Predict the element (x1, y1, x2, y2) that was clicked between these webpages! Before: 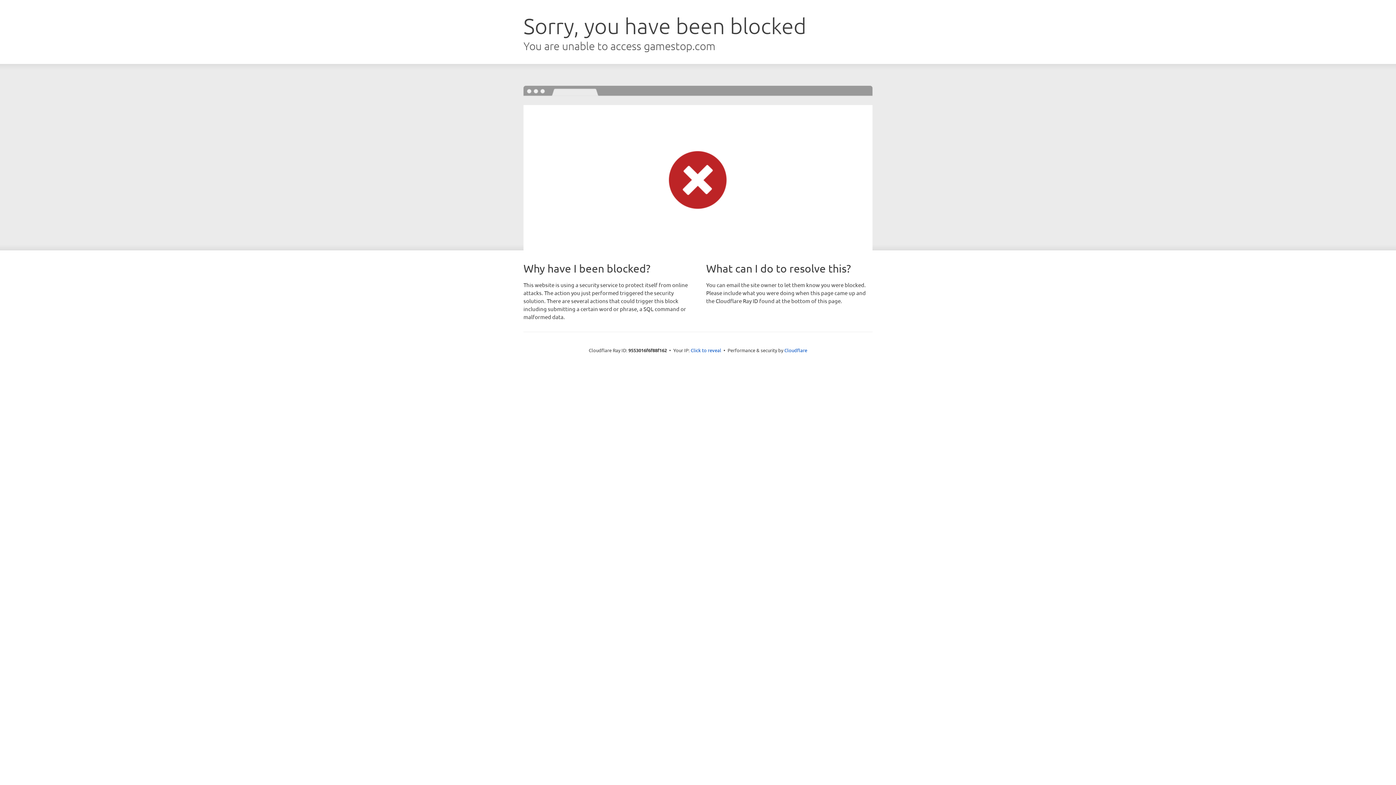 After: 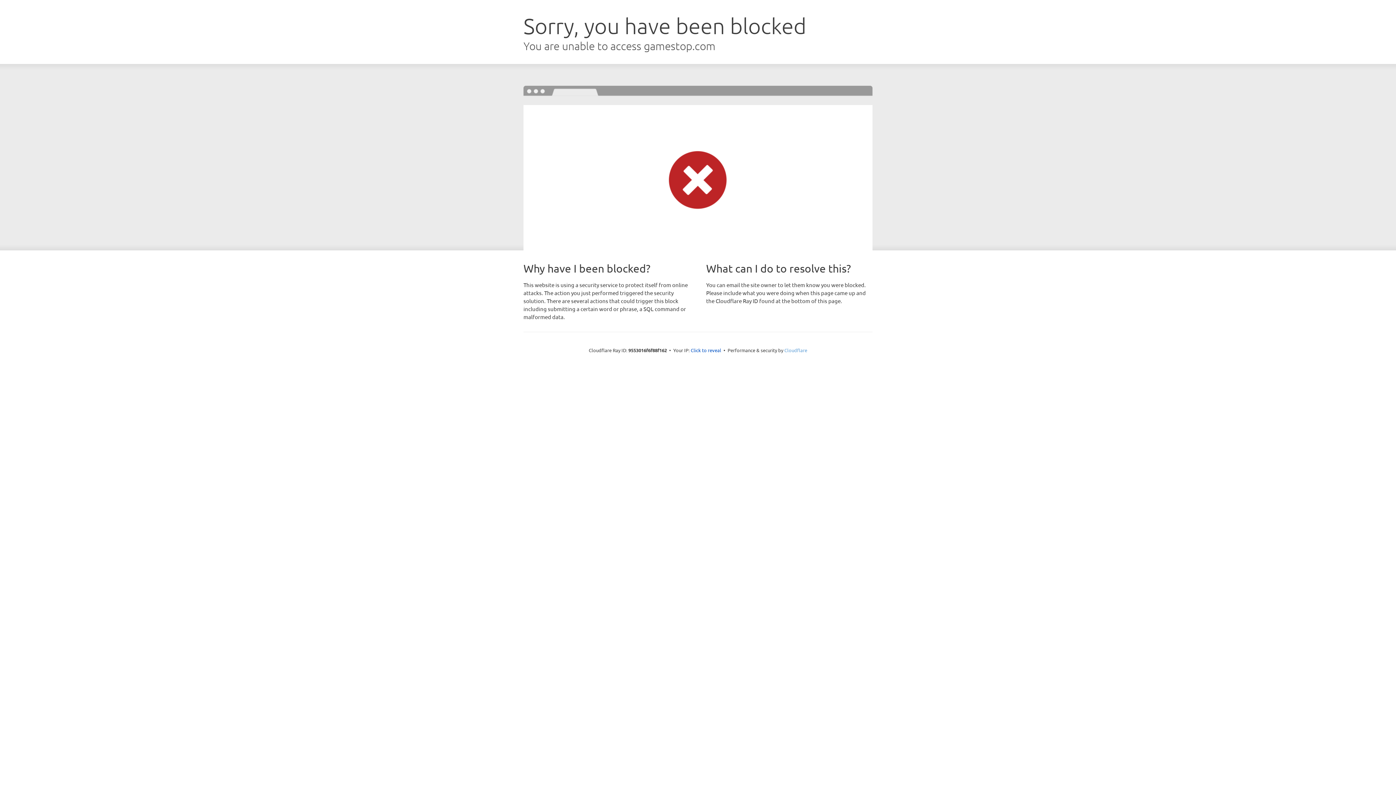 Action: label: Cloudflare bbox: (784, 347, 807, 353)